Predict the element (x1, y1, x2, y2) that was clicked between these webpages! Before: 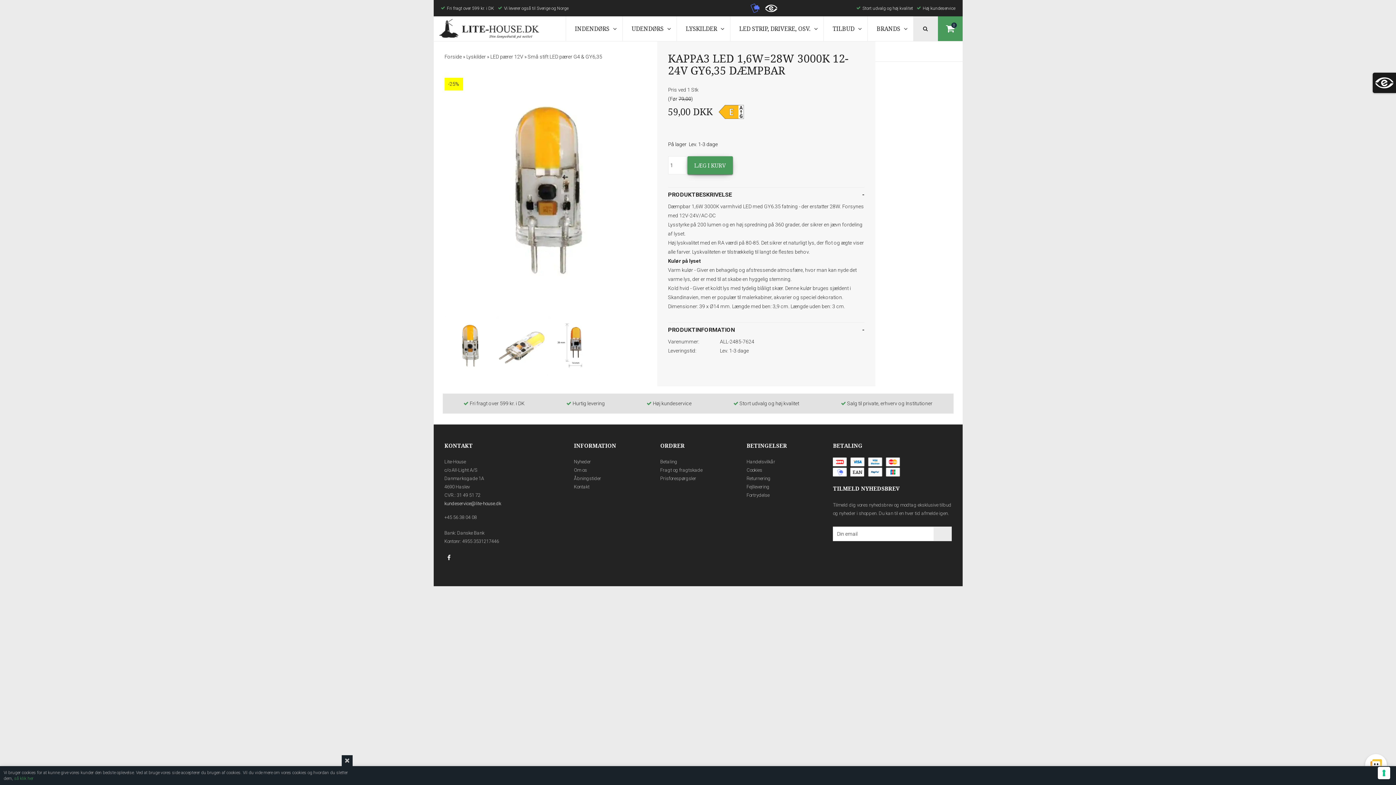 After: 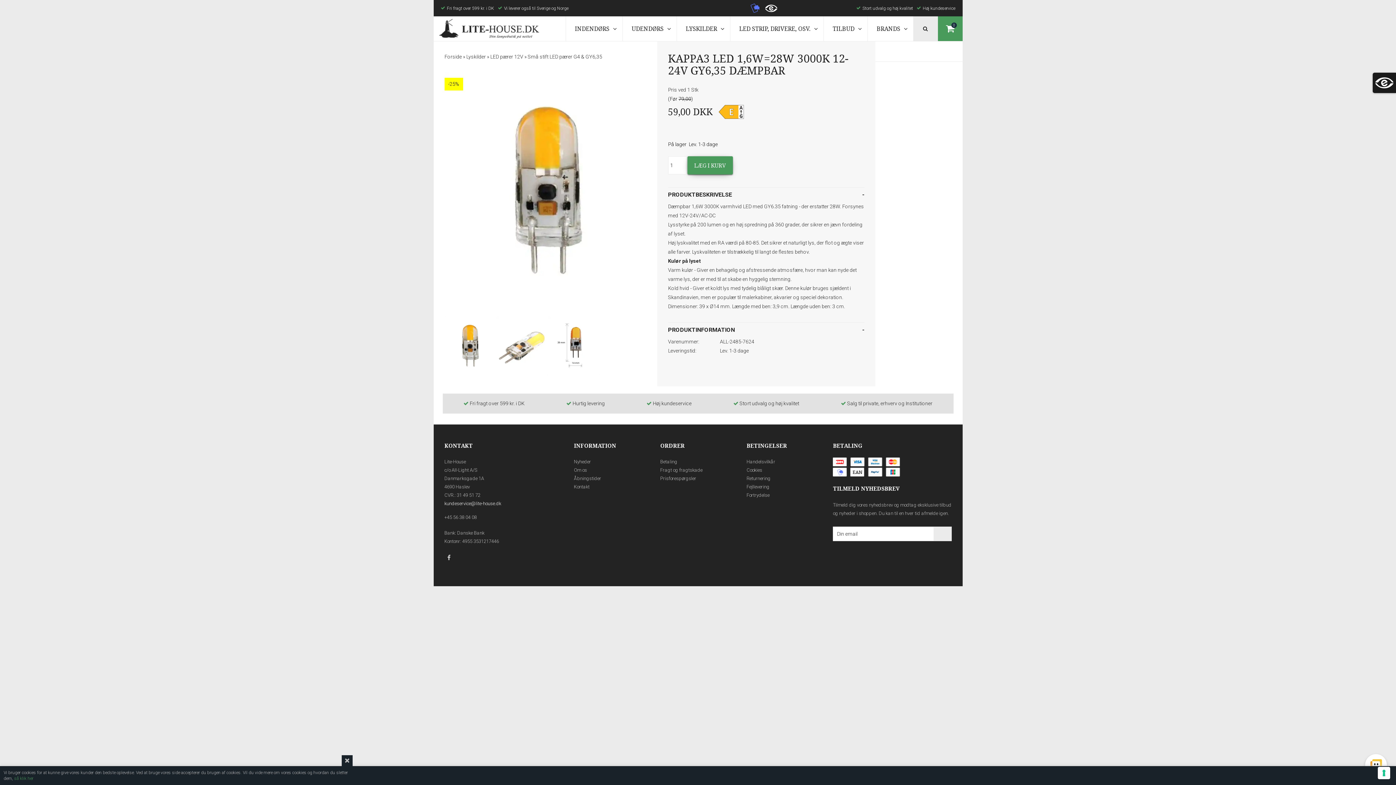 Action: bbox: (444, 553, 453, 562)